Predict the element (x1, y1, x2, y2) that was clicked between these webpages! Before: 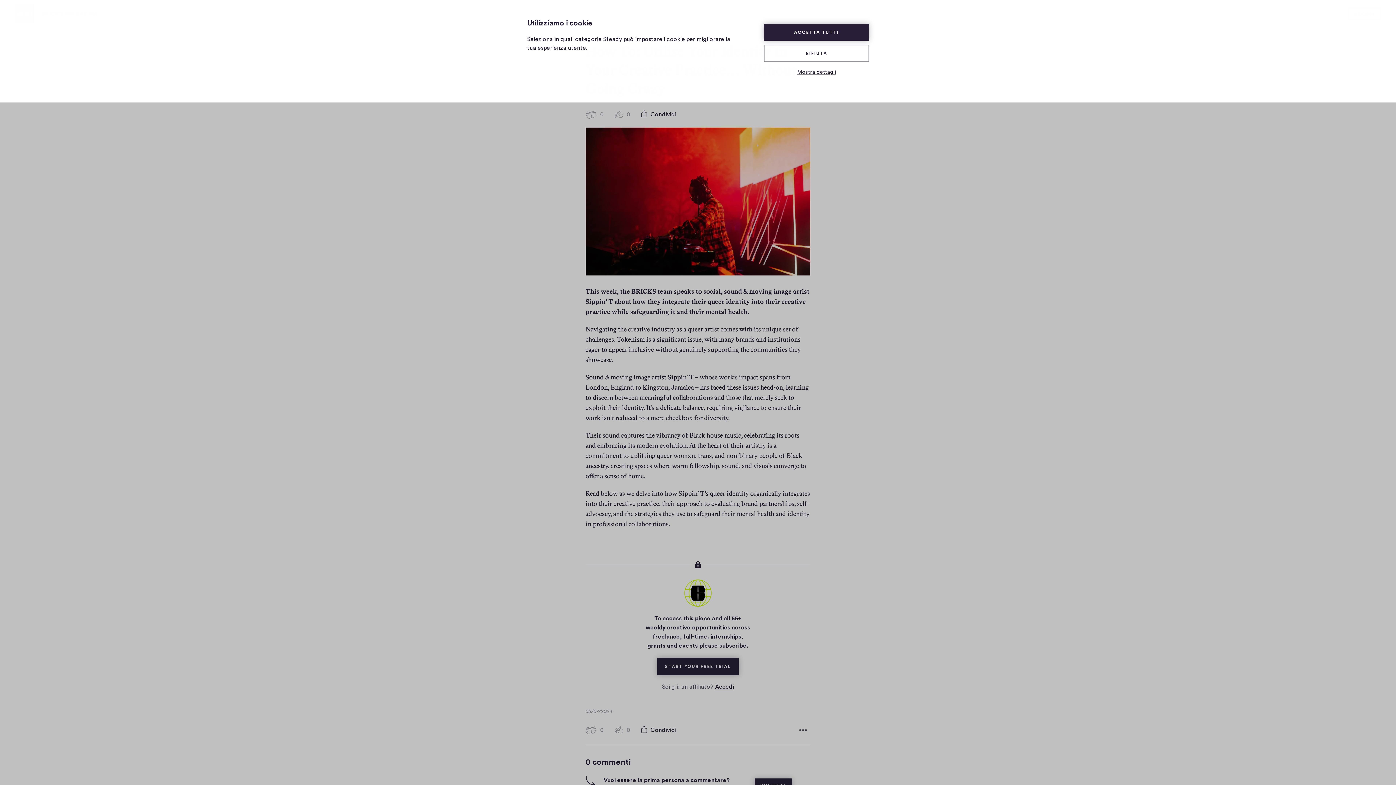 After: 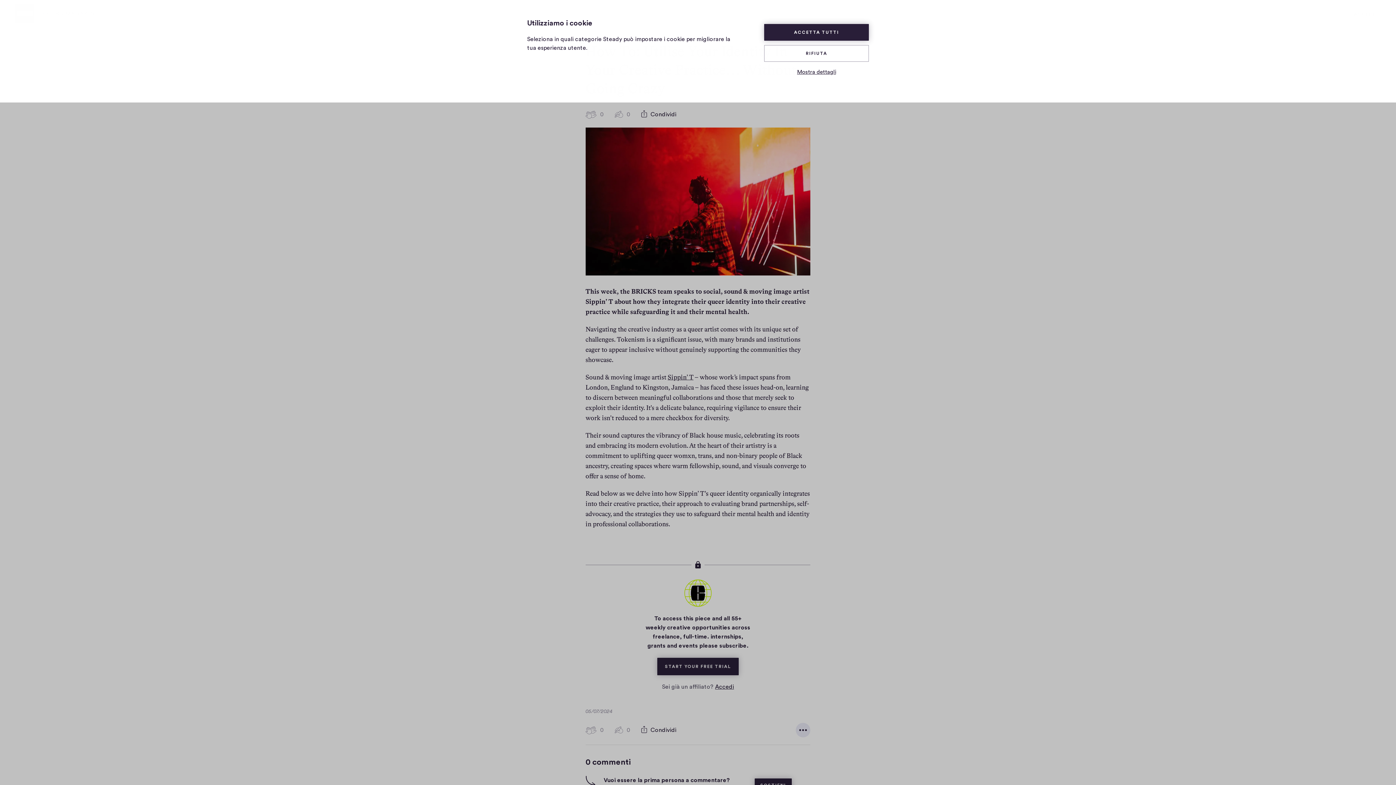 Action: label: Altre opzioni bbox: (796, 723, 810, 737)